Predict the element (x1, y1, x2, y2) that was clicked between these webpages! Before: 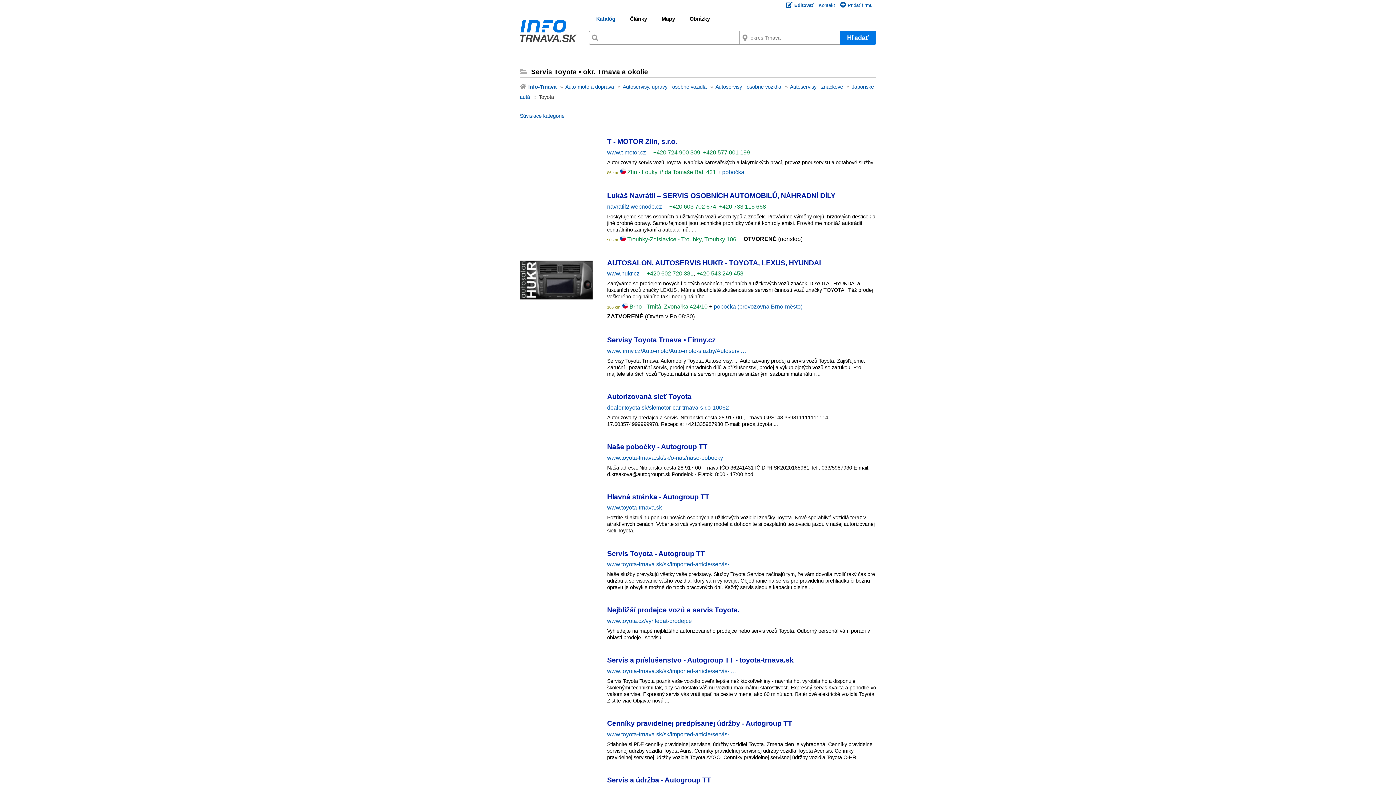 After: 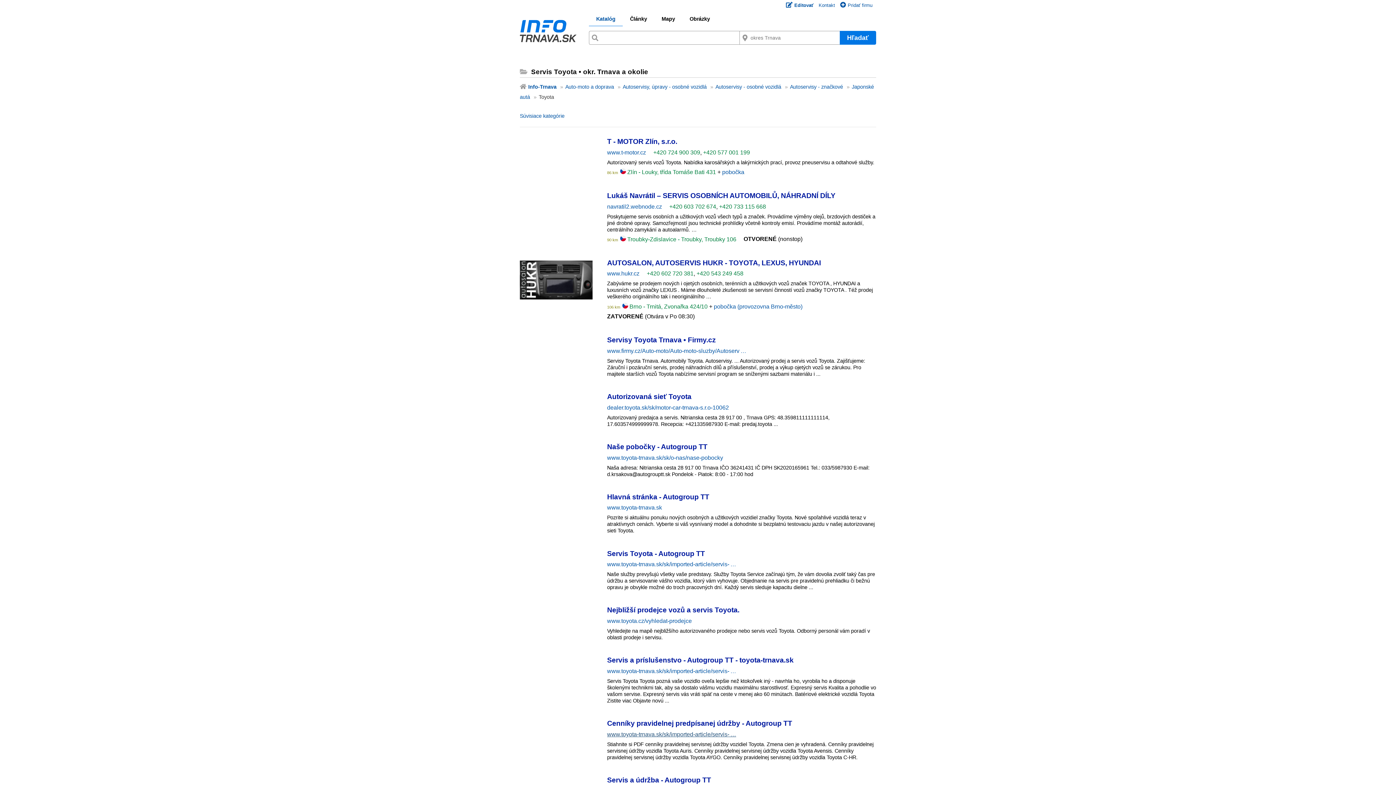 Action: label: www.toyota-trnava.sk/sk/imported-article/servis- … bbox: (607, 731, 736, 737)